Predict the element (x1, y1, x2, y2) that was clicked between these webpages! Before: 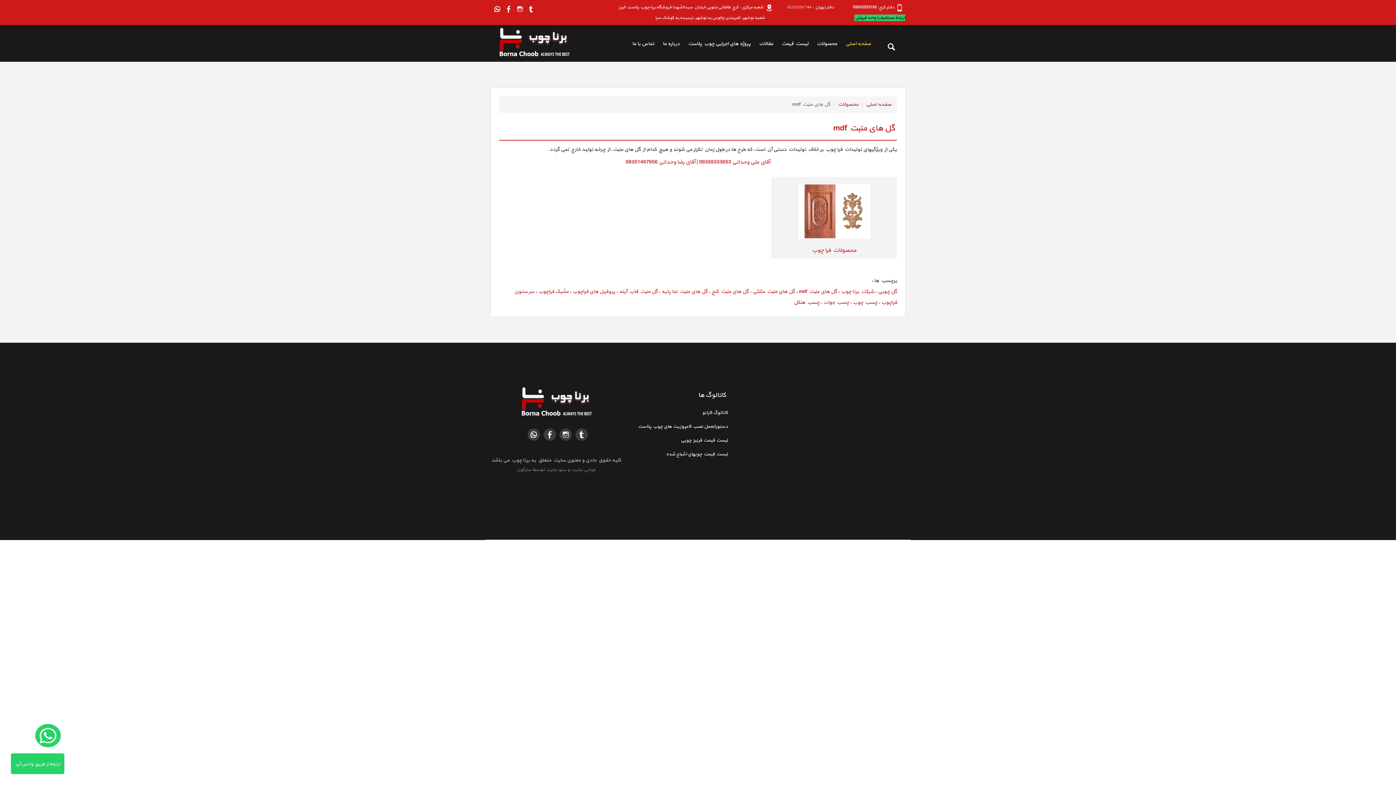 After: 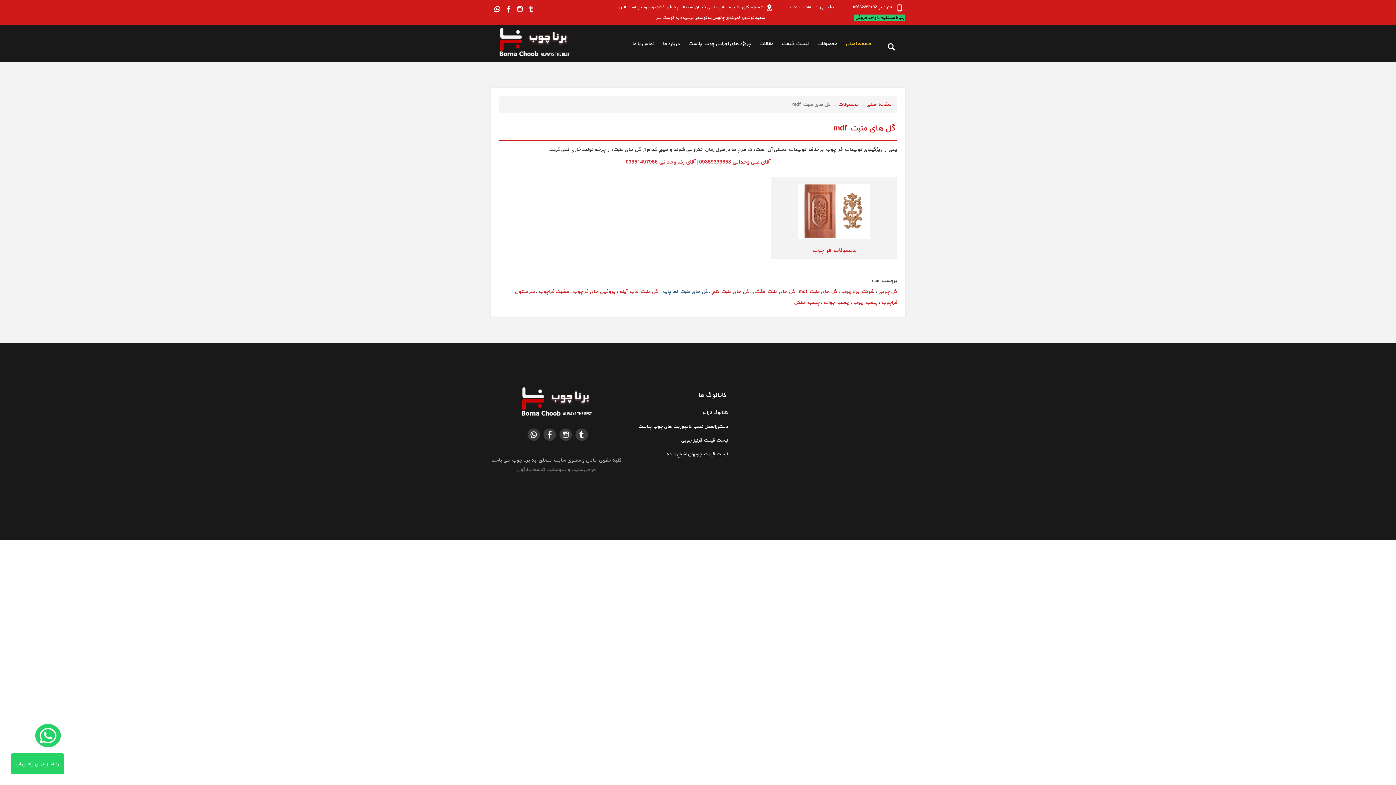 Action: label: گل های منبت نما پایه bbox: (661, 287, 707, 295)